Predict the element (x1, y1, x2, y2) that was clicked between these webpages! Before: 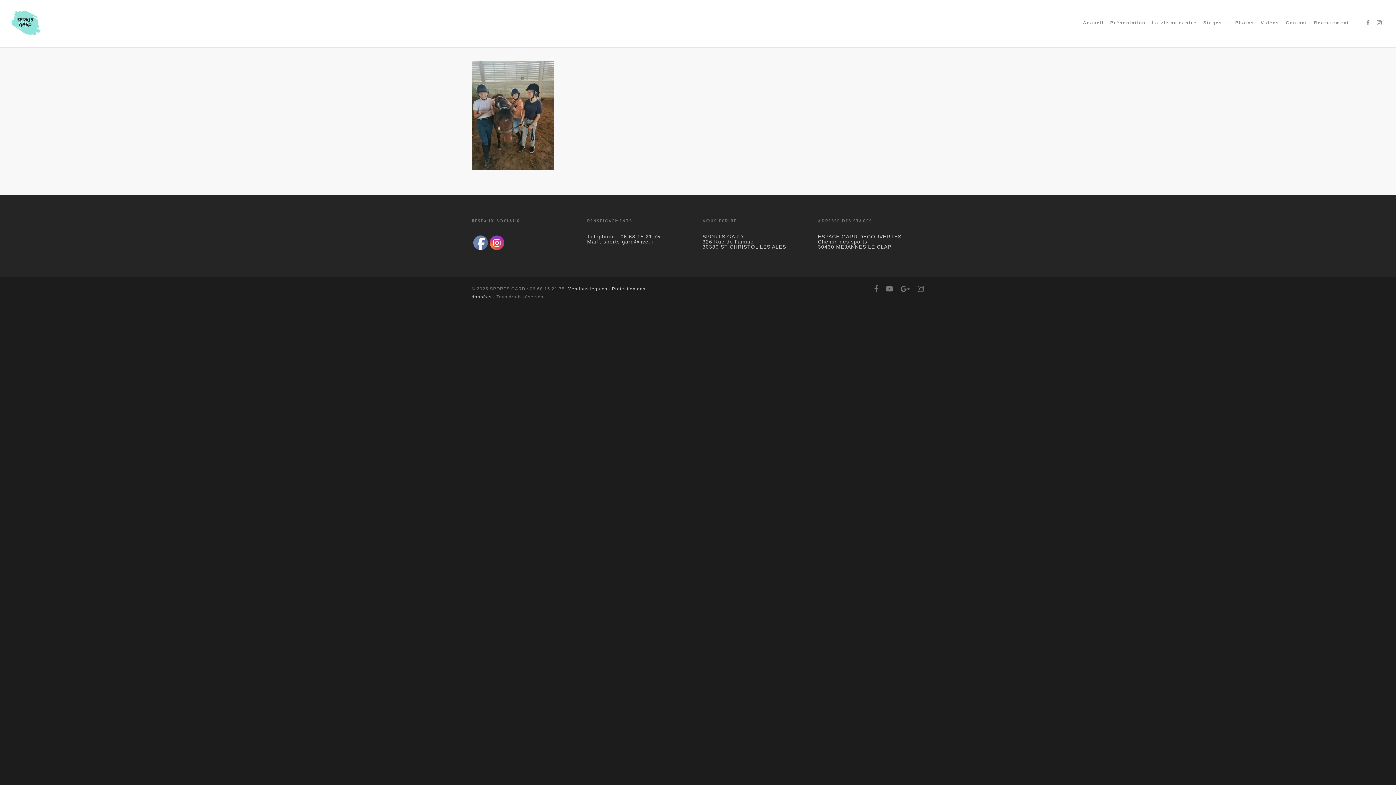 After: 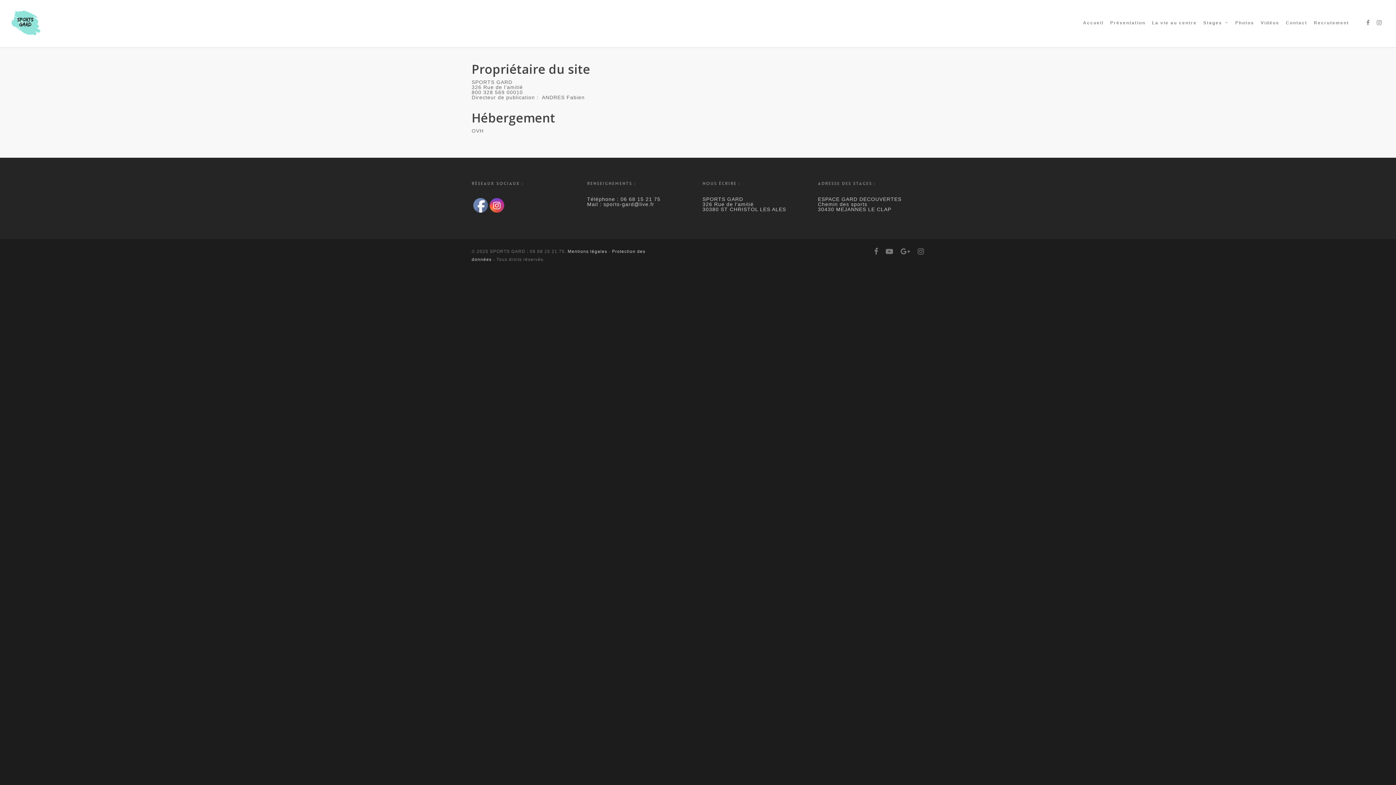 Action: label: Mentions légales bbox: (567, 286, 607, 291)